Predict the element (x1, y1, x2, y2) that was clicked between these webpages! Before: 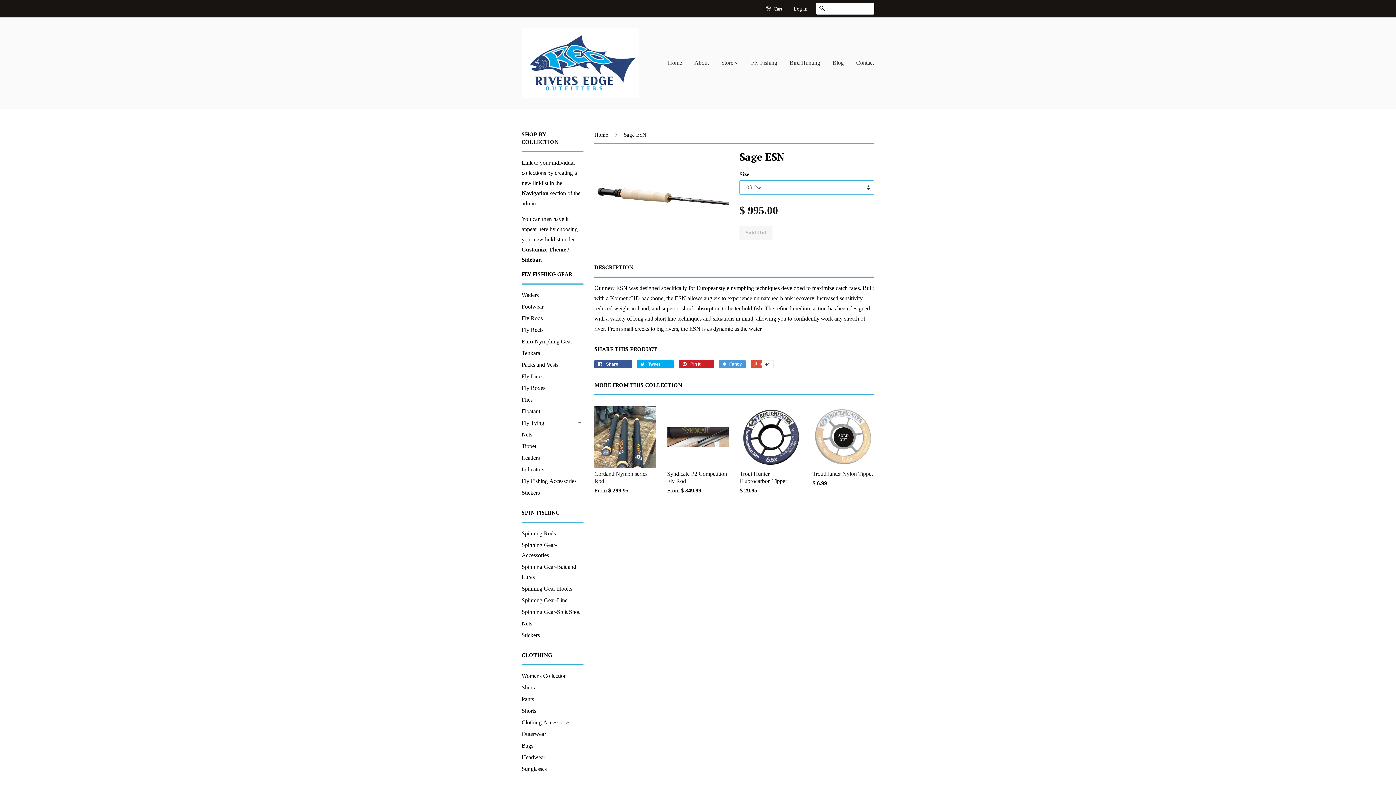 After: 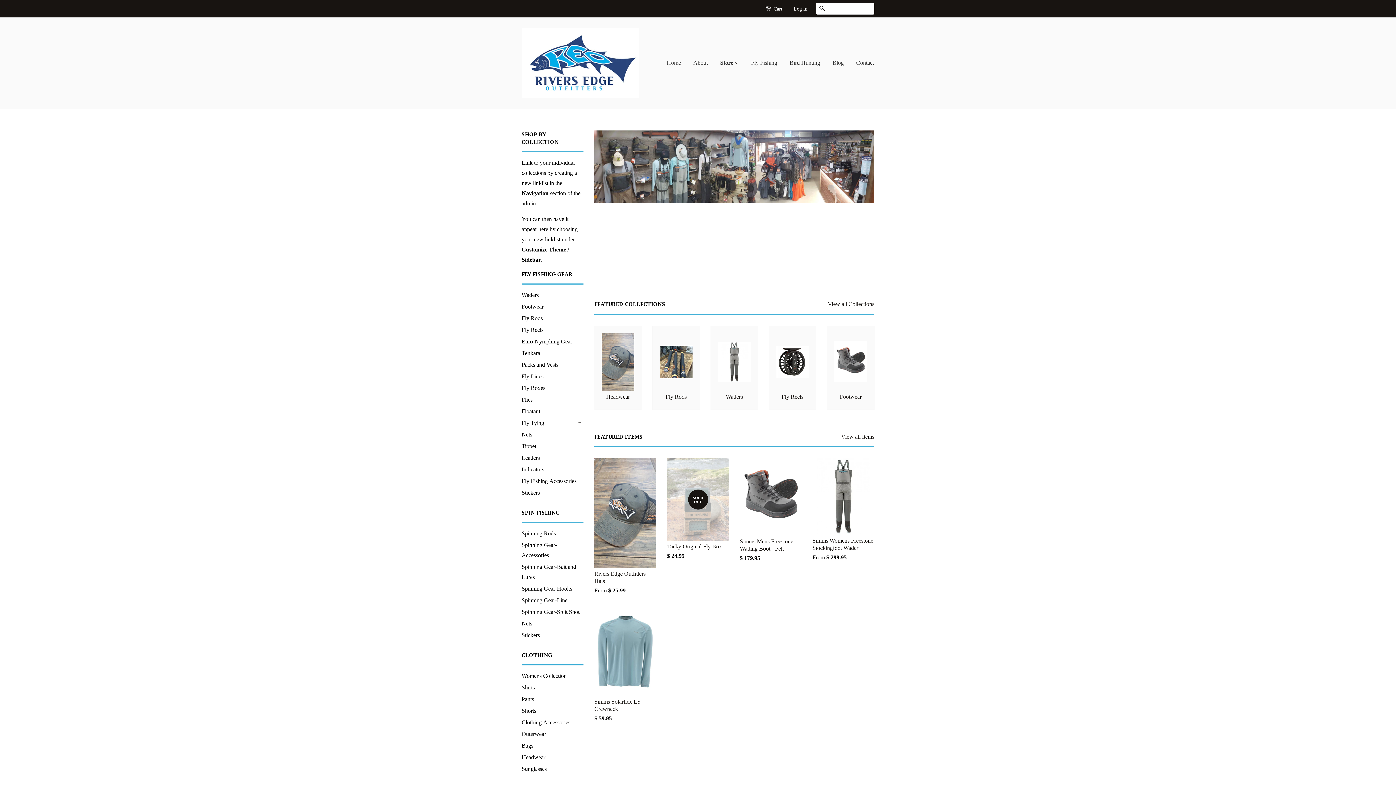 Action: bbox: (594, 132, 610, 137) label: Home